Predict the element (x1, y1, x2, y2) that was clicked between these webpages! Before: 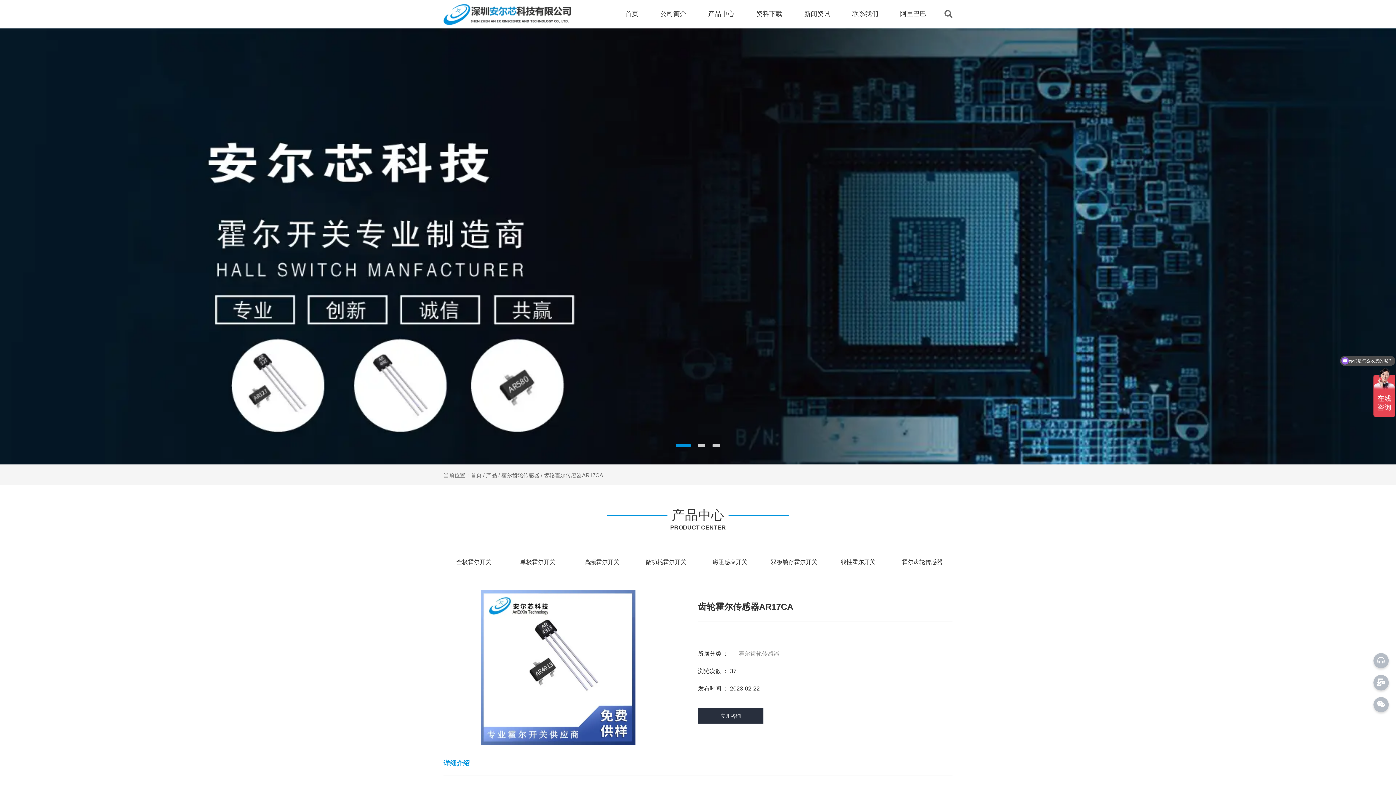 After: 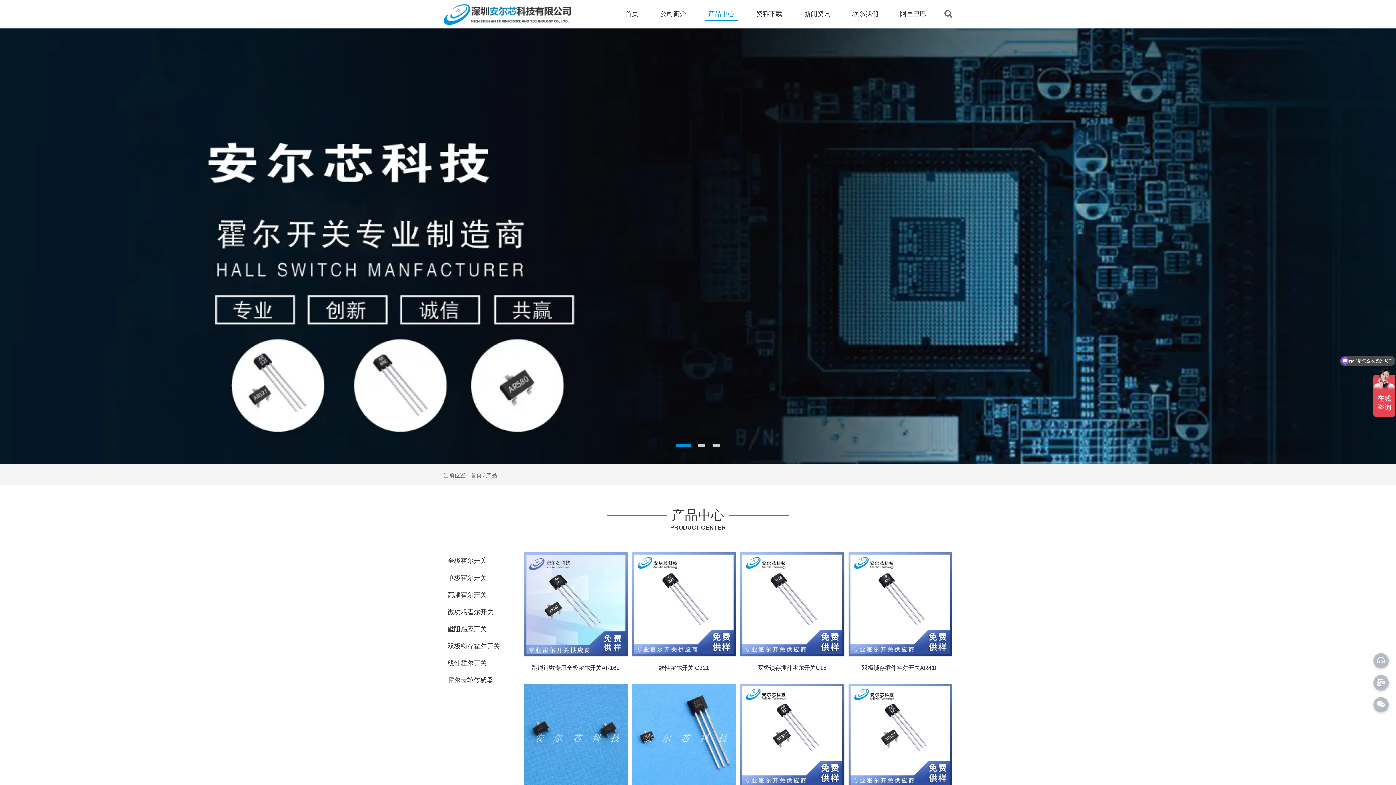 Action: label: 产品中心 bbox: (704, 7, 738, 20)